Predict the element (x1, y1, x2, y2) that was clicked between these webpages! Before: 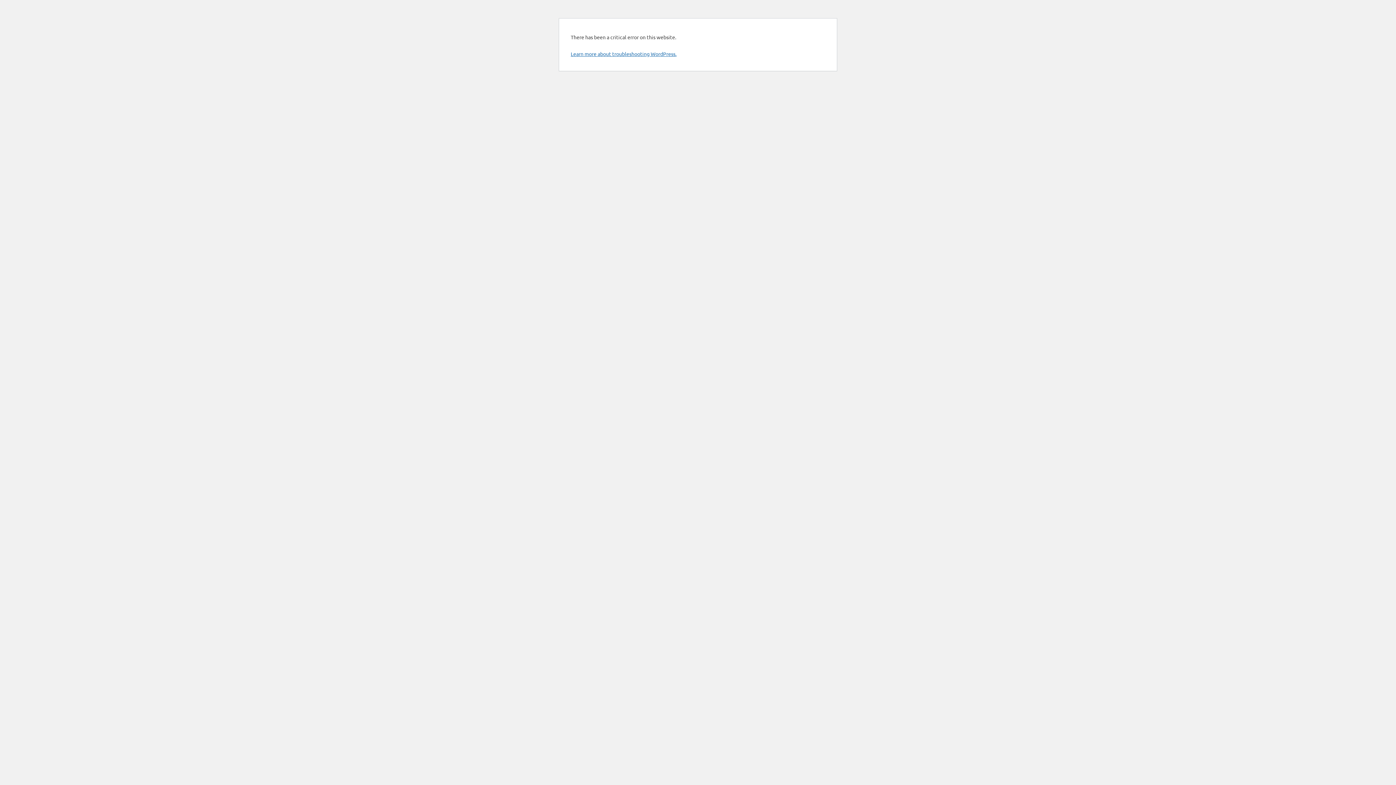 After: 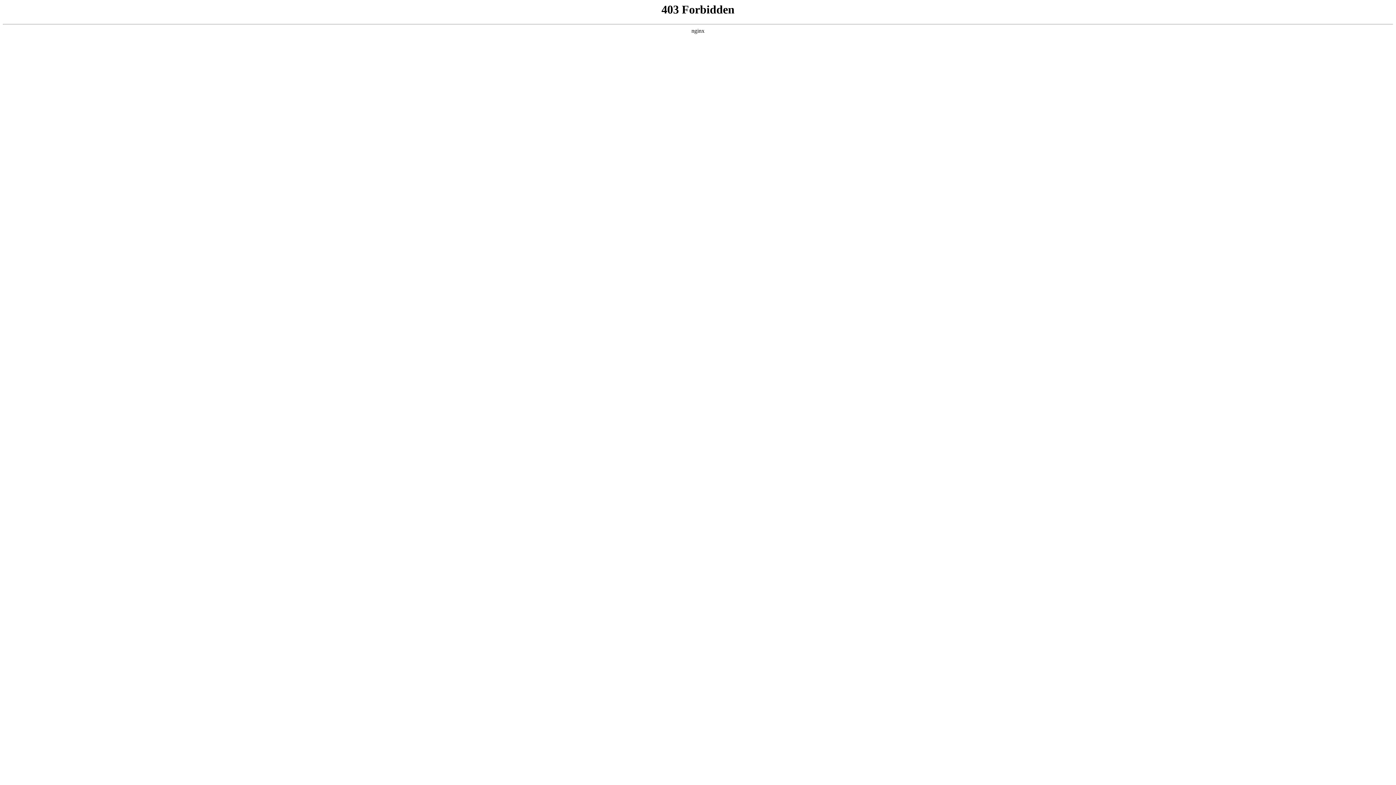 Action: bbox: (570, 50, 676, 57) label: Learn more about troubleshooting WordPress.